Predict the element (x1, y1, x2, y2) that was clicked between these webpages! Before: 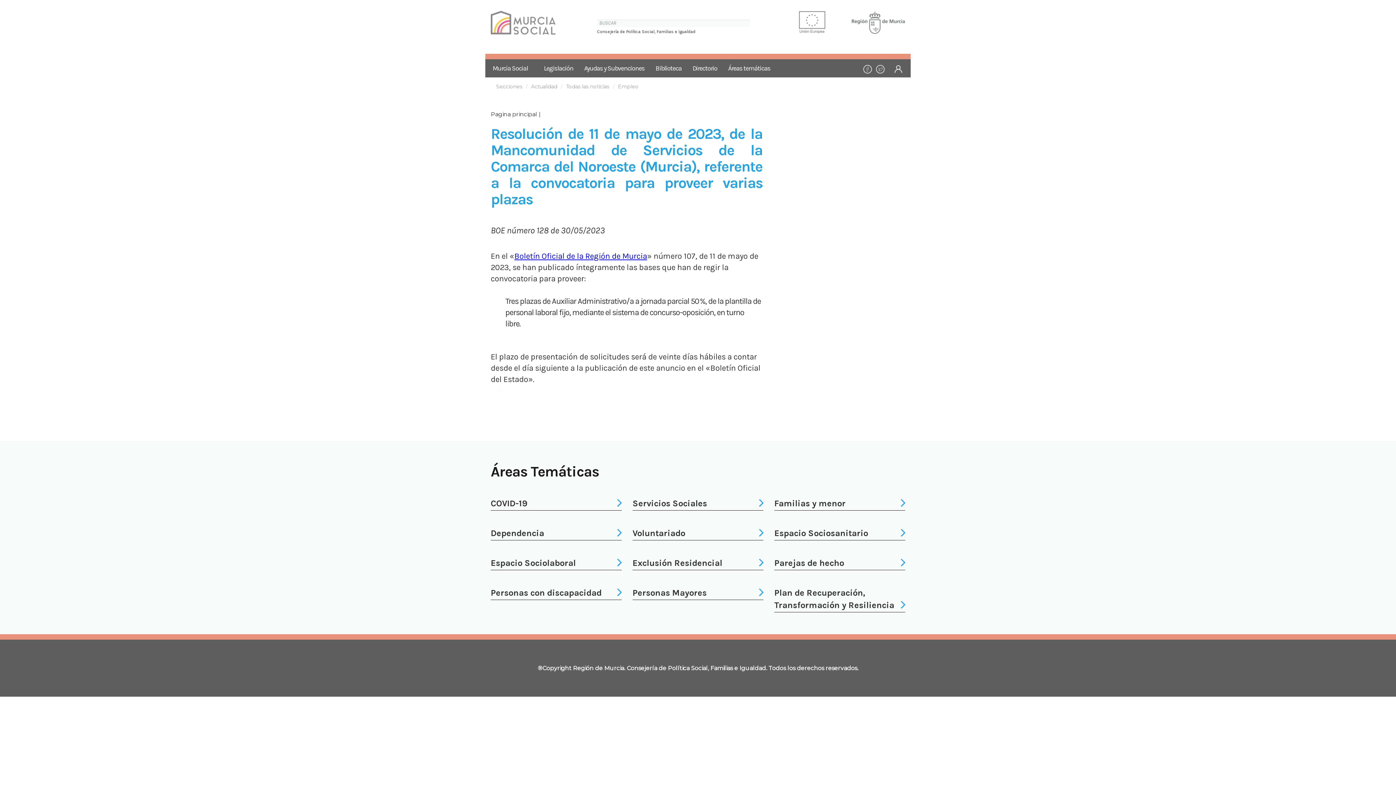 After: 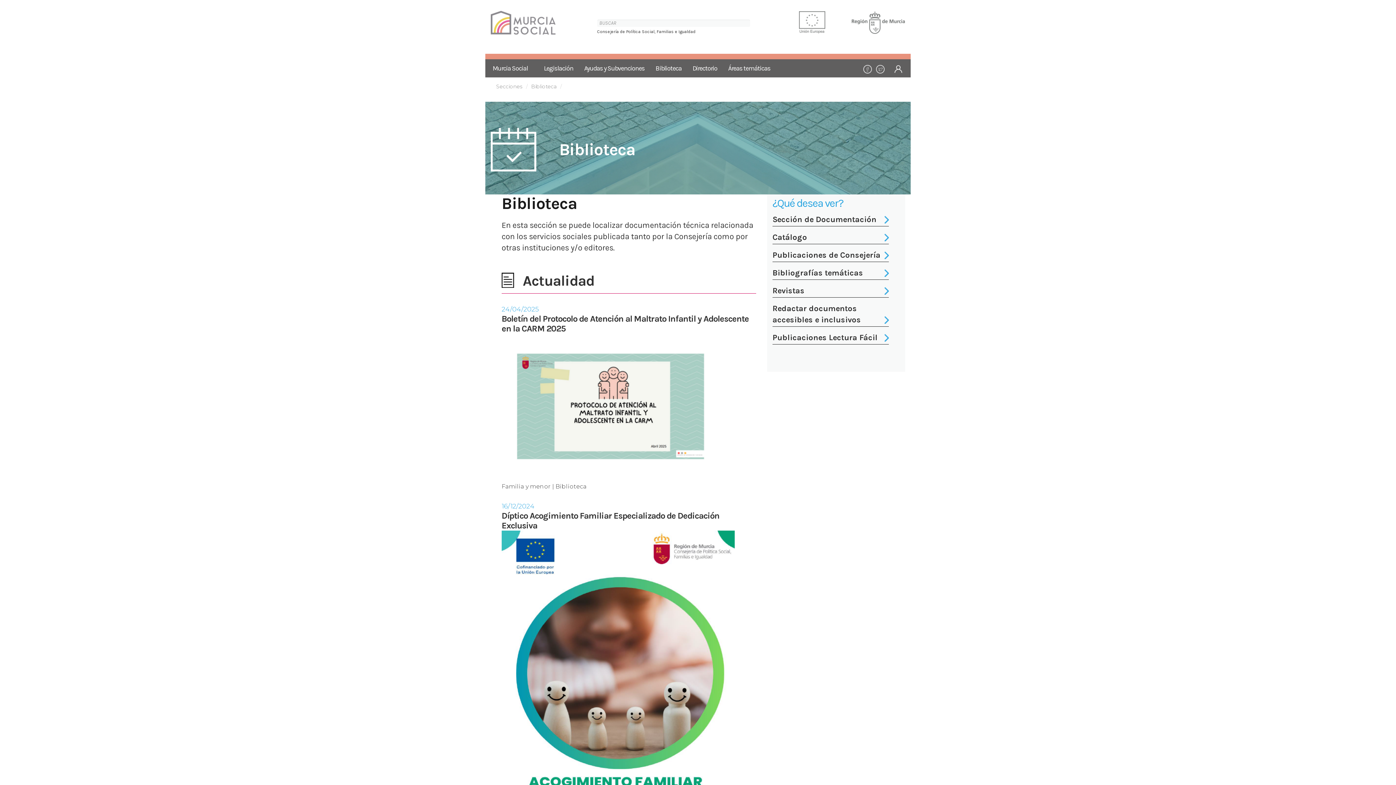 Action: label: Biblioteca bbox: (650, 59, 687, 77)